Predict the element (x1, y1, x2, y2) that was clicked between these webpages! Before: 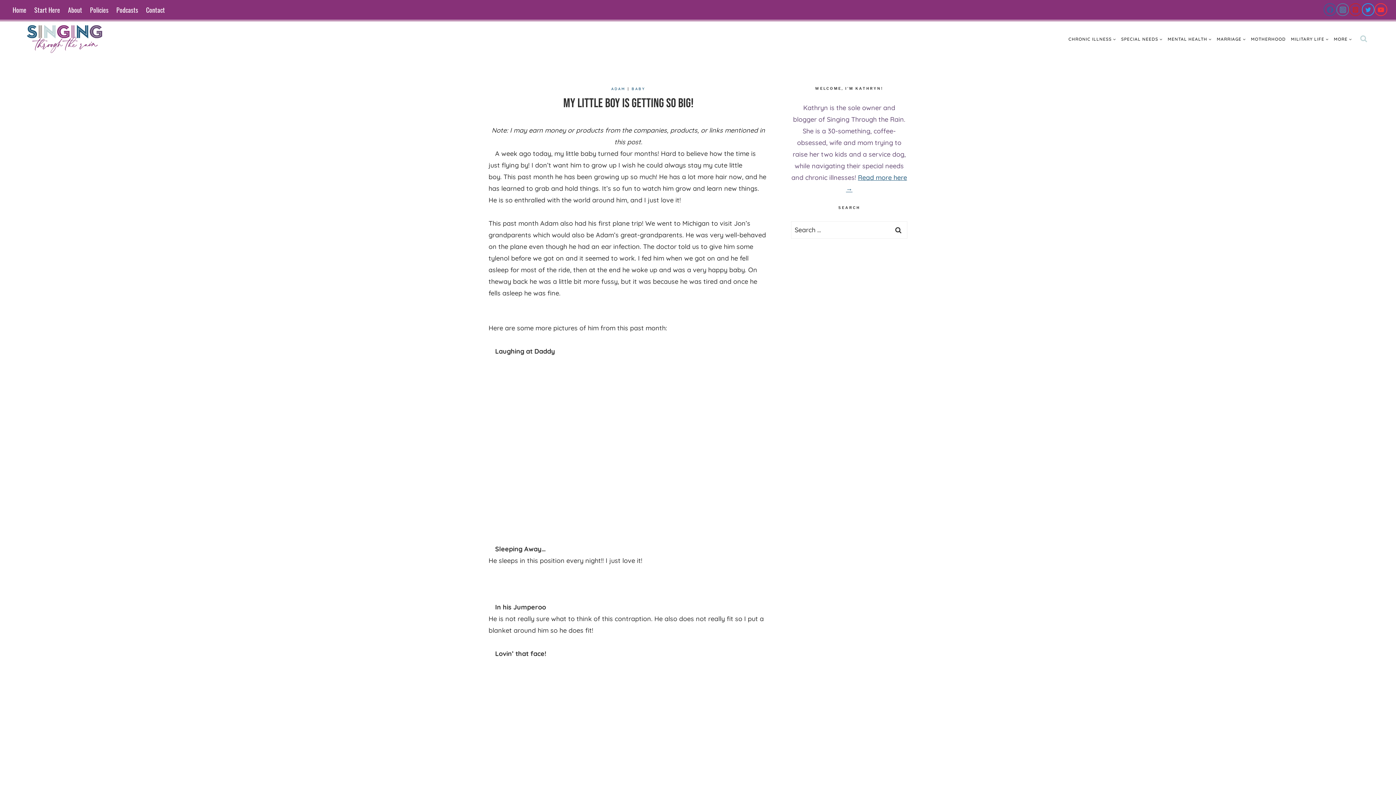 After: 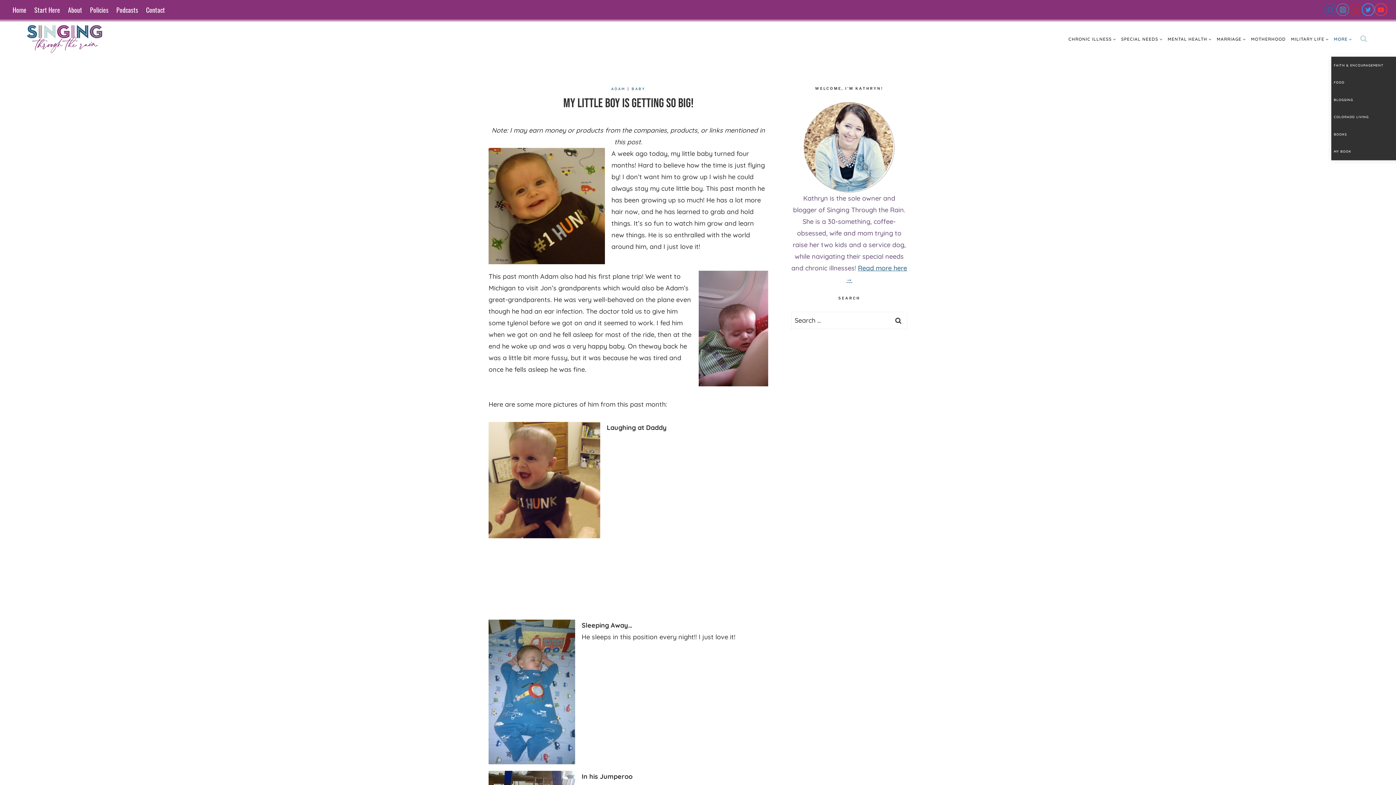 Action: label: MORE bbox: (1331, 21, 1354, 56)